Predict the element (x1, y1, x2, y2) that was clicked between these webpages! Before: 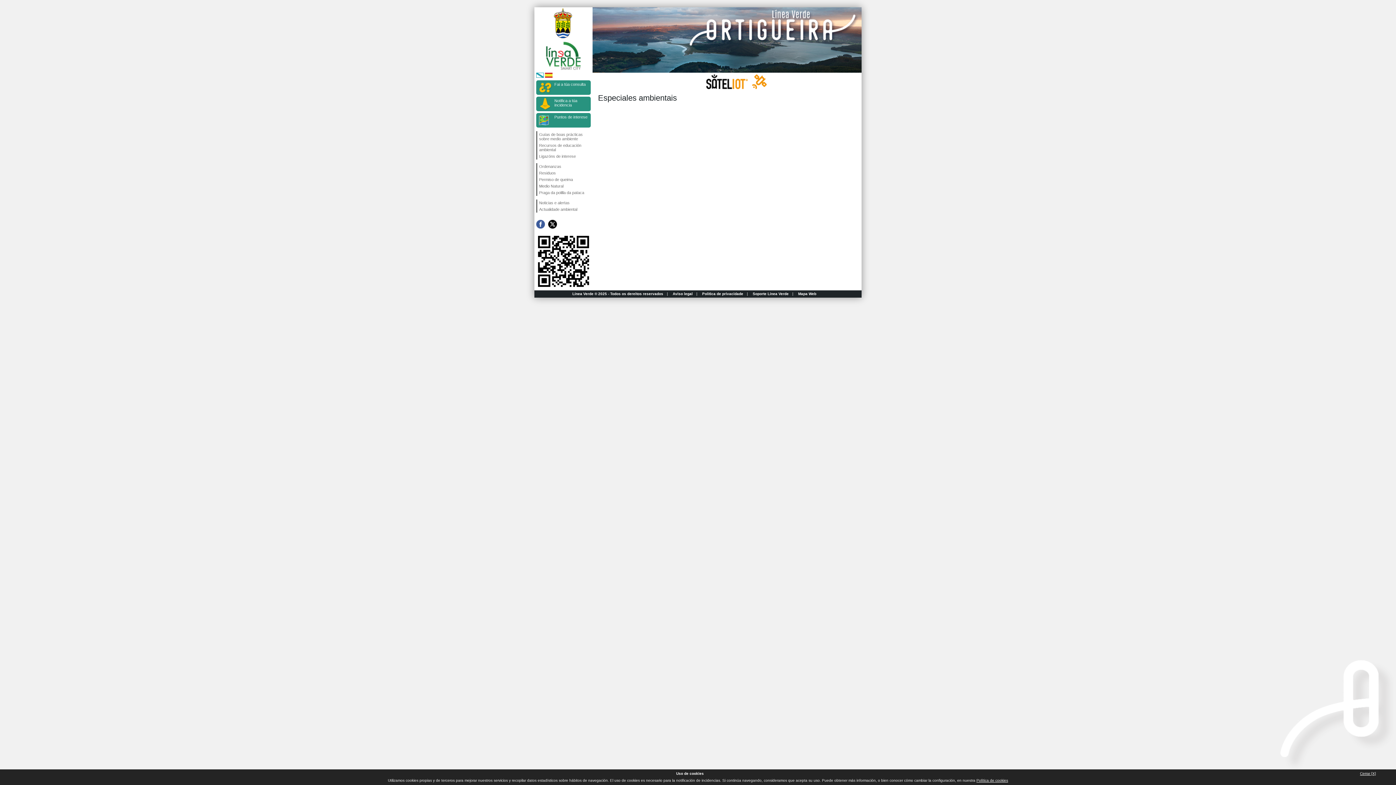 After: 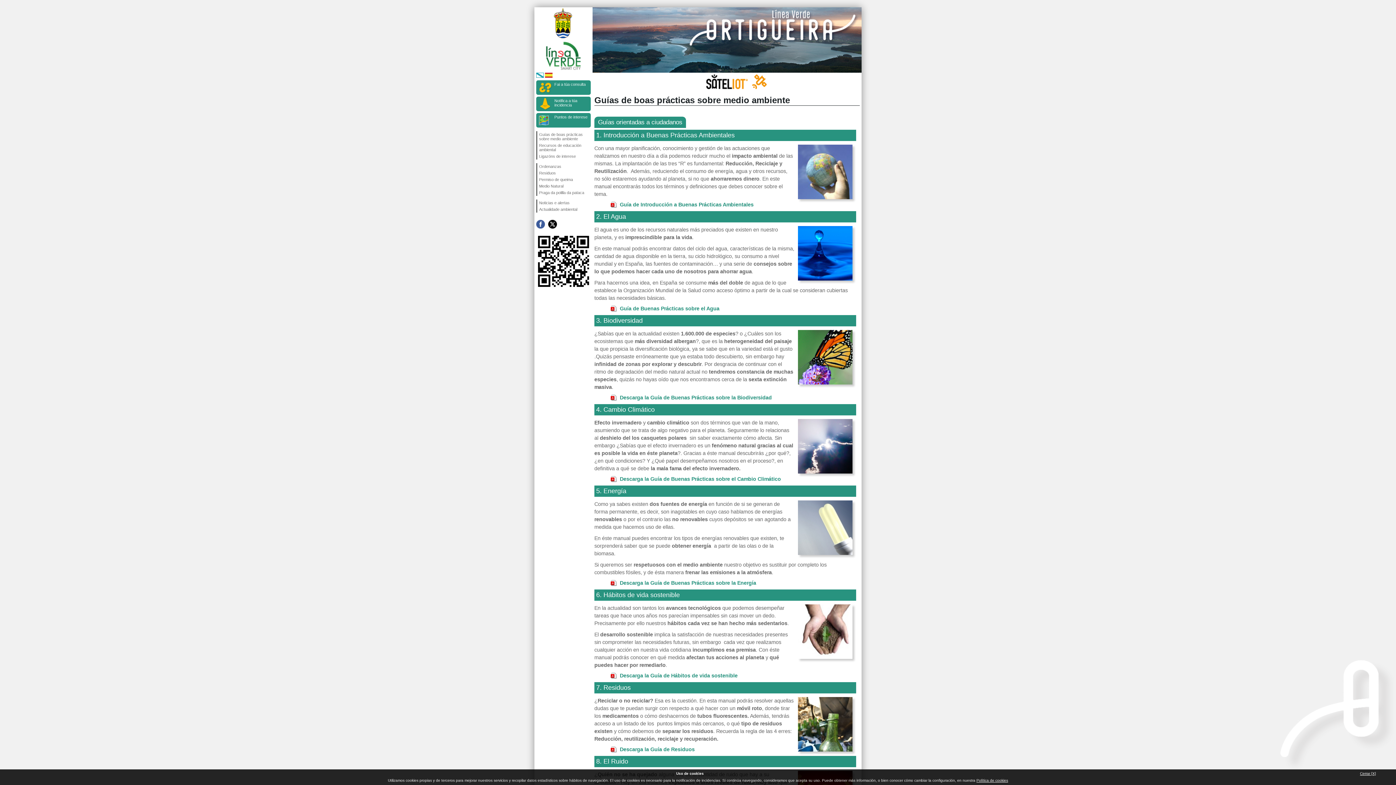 Action: bbox: (537, 131, 590, 142) label: Guías de boas prácticas sobre medio ambiente